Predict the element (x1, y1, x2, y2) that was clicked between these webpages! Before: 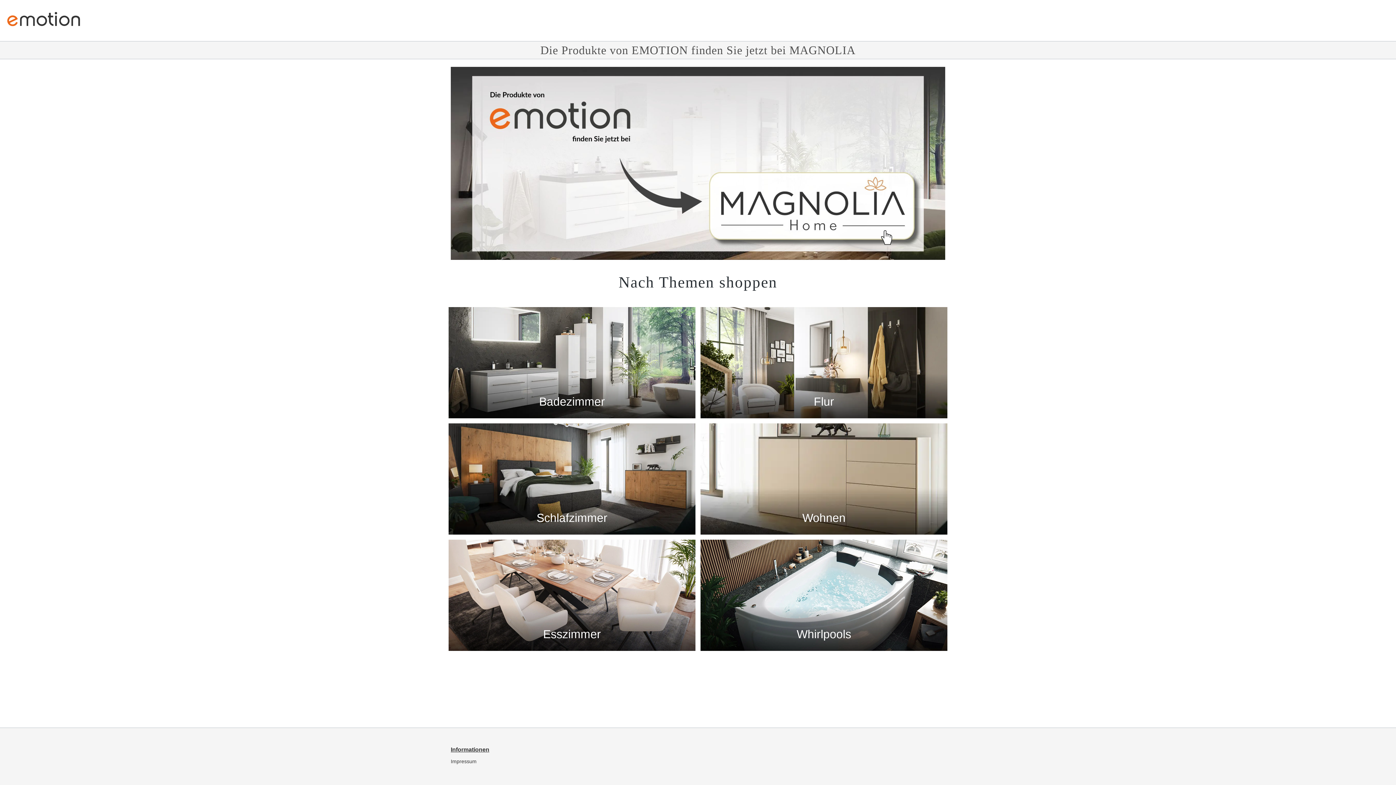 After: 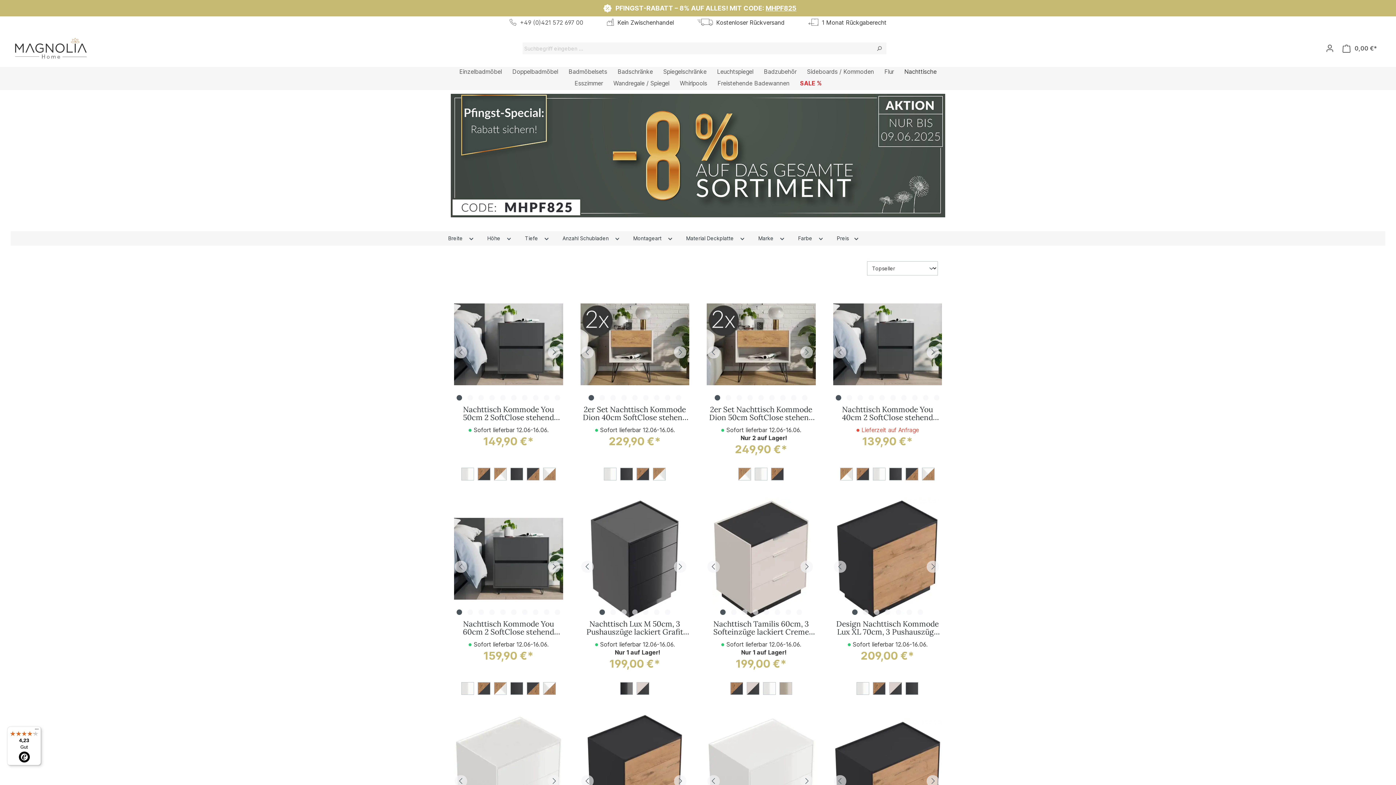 Action: label: Schlafzimmer bbox: (448, 423, 695, 535)